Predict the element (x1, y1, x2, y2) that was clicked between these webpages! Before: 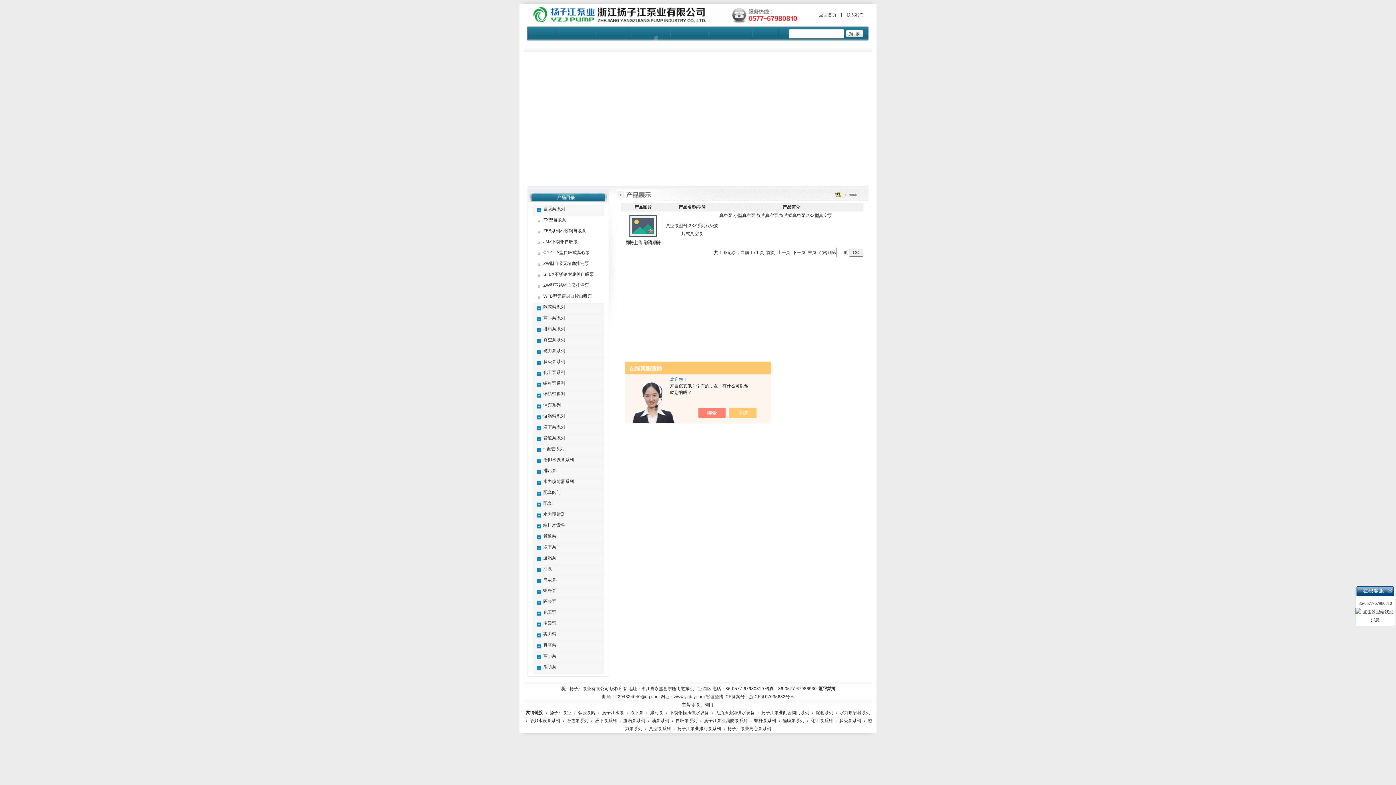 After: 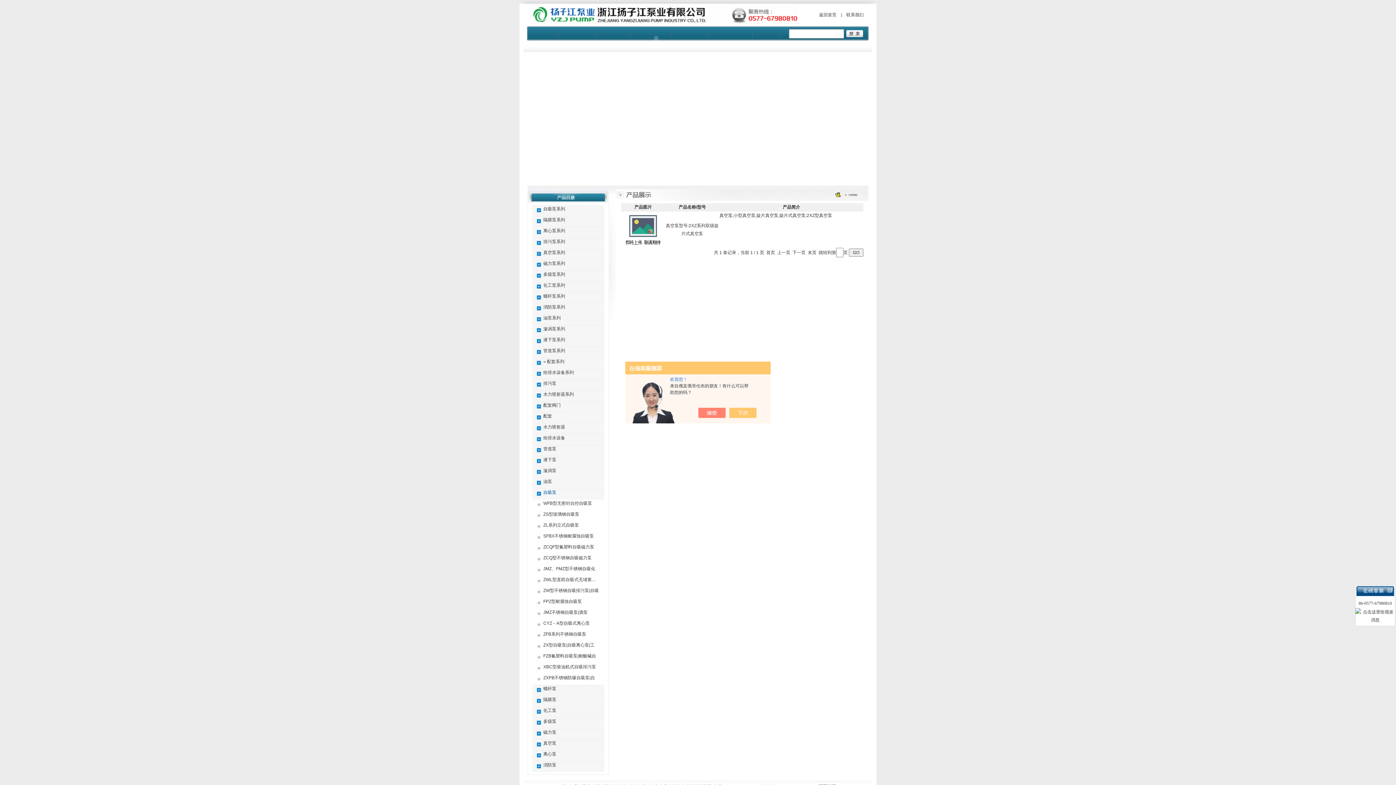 Action: bbox: (543, 577, 556, 582) label: 自吸泵